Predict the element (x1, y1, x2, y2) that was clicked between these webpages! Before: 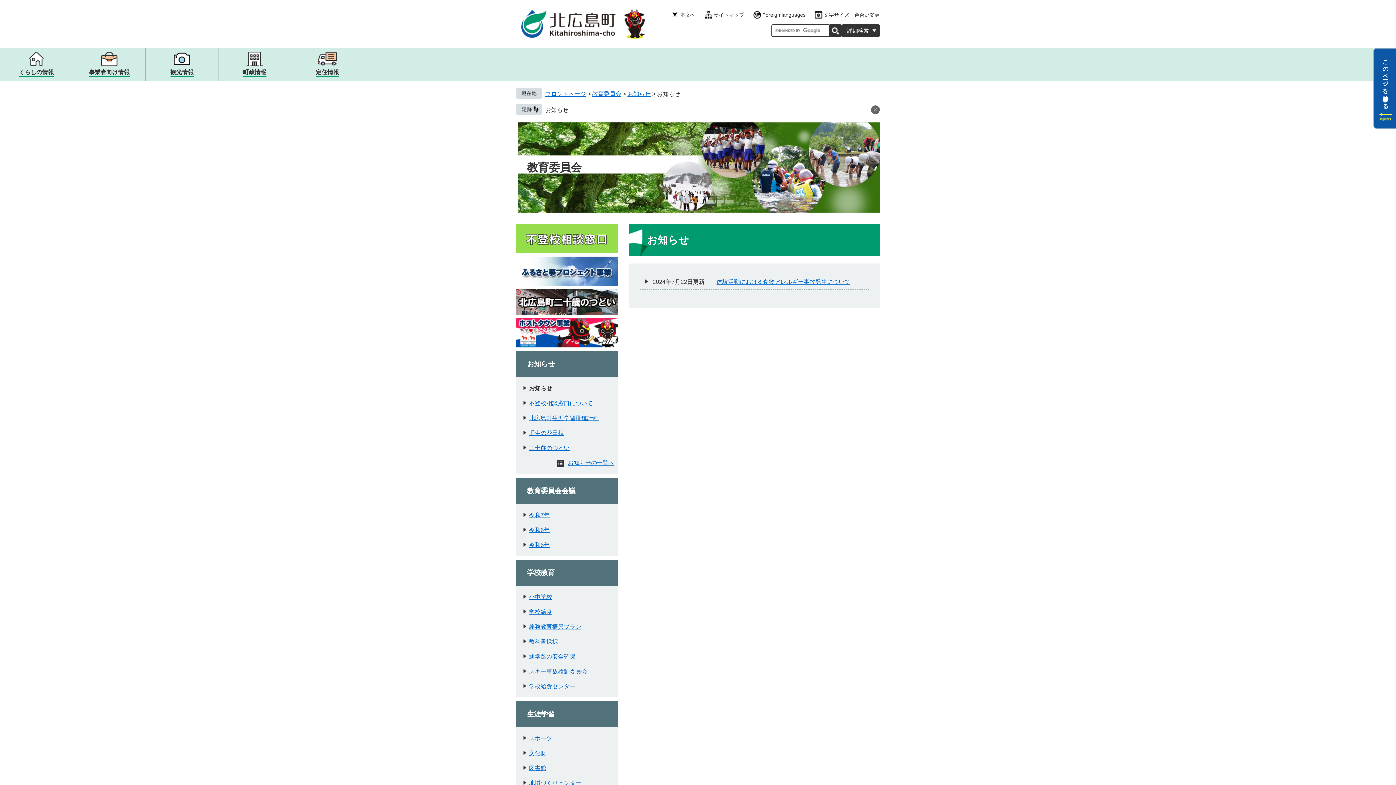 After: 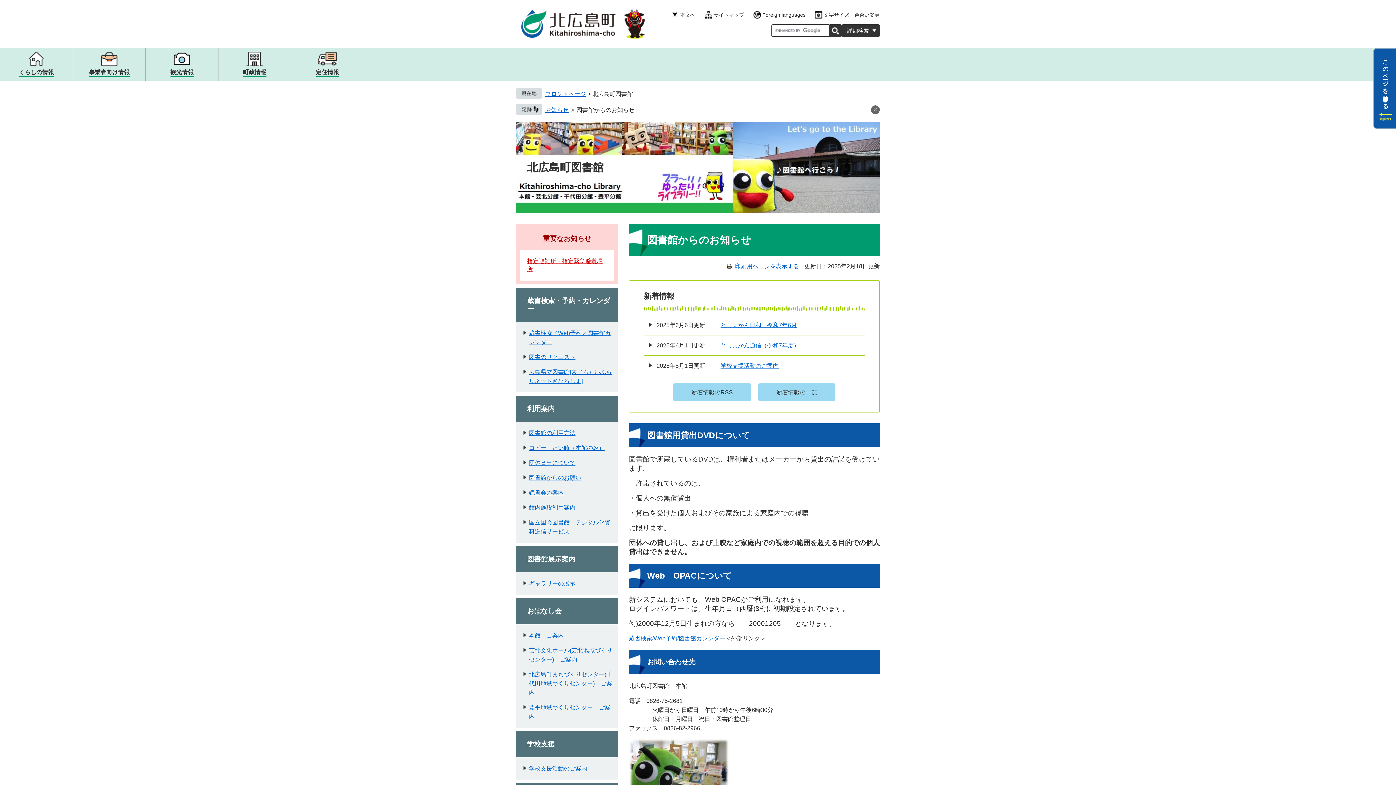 Action: label: 図書館 bbox: (529, 765, 546, 771)